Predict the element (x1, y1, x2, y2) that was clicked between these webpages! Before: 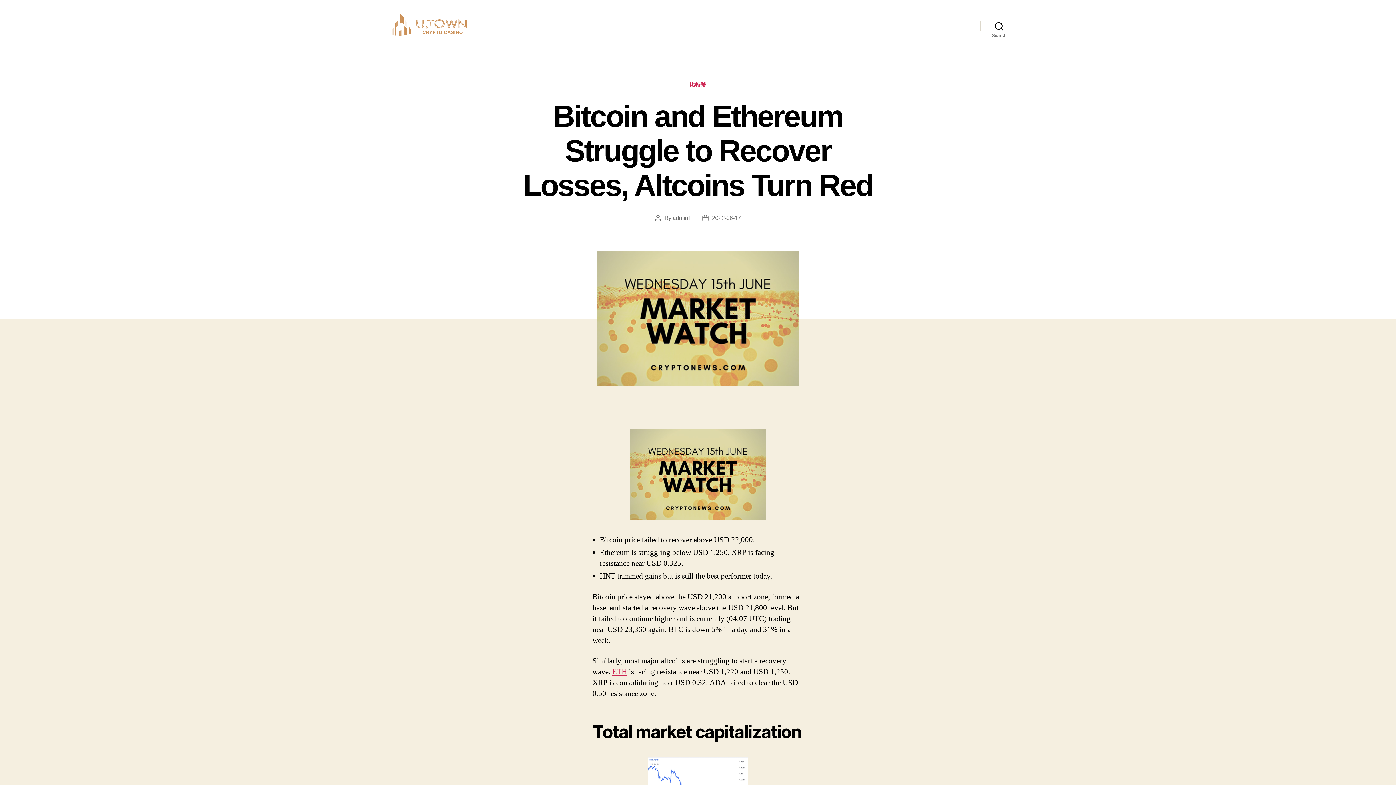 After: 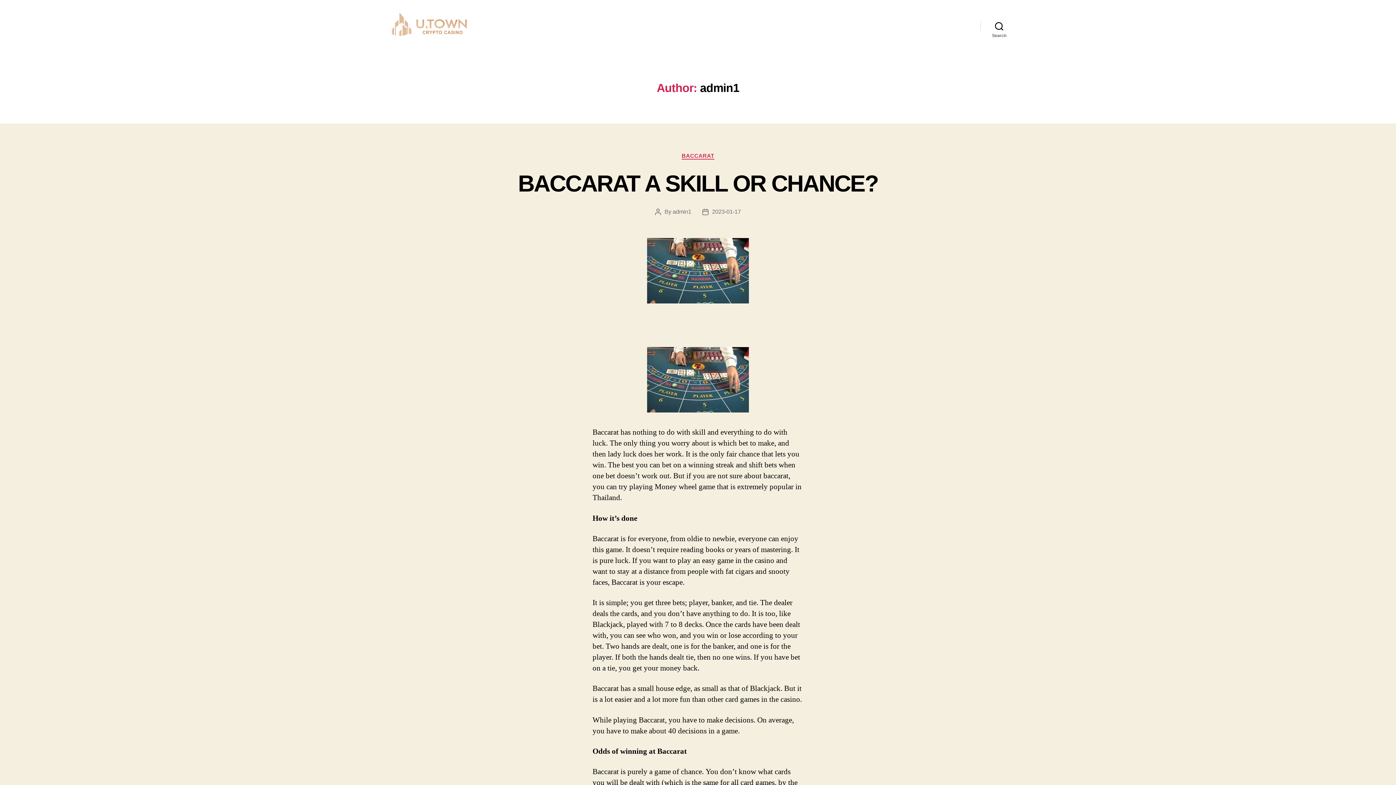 Action: label: admin1 bbox: (672, 215, 691, 221)